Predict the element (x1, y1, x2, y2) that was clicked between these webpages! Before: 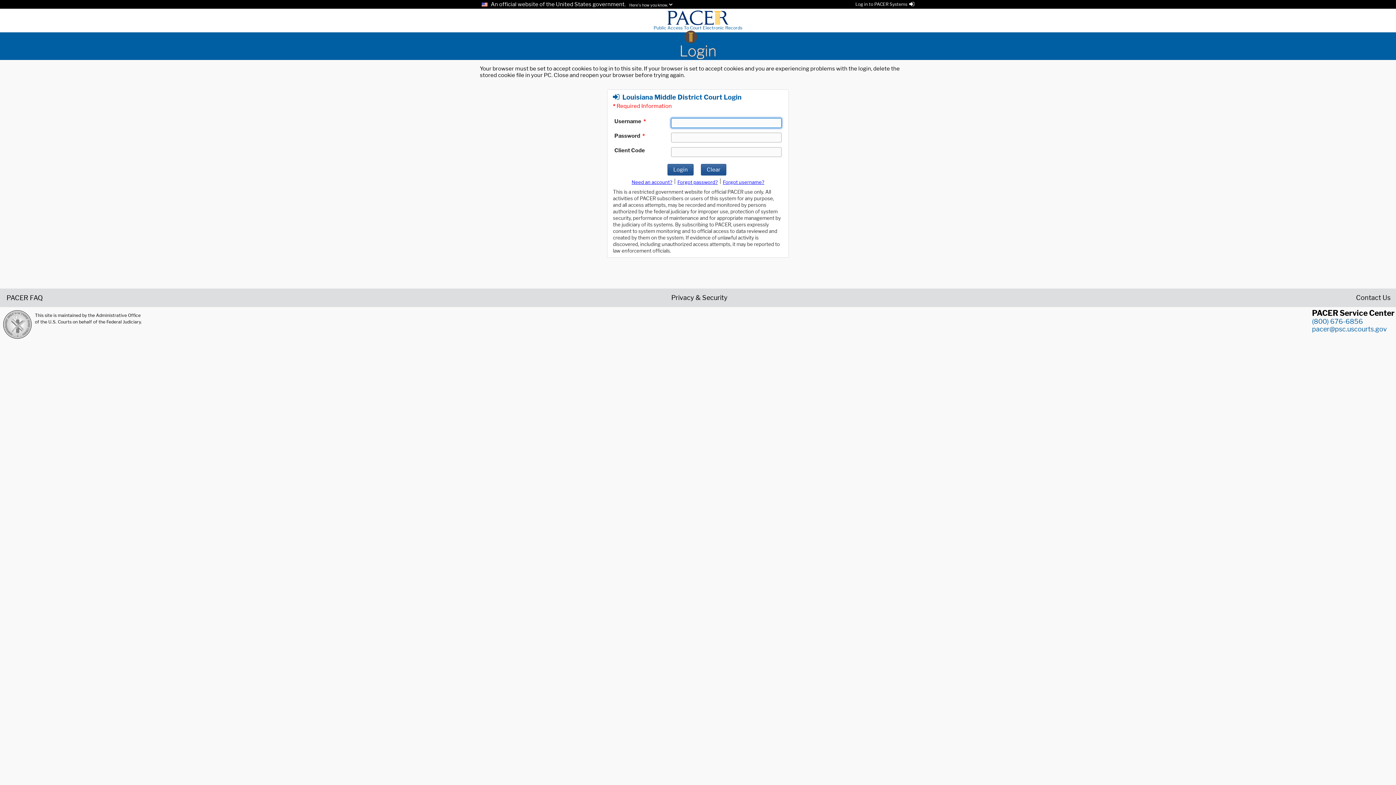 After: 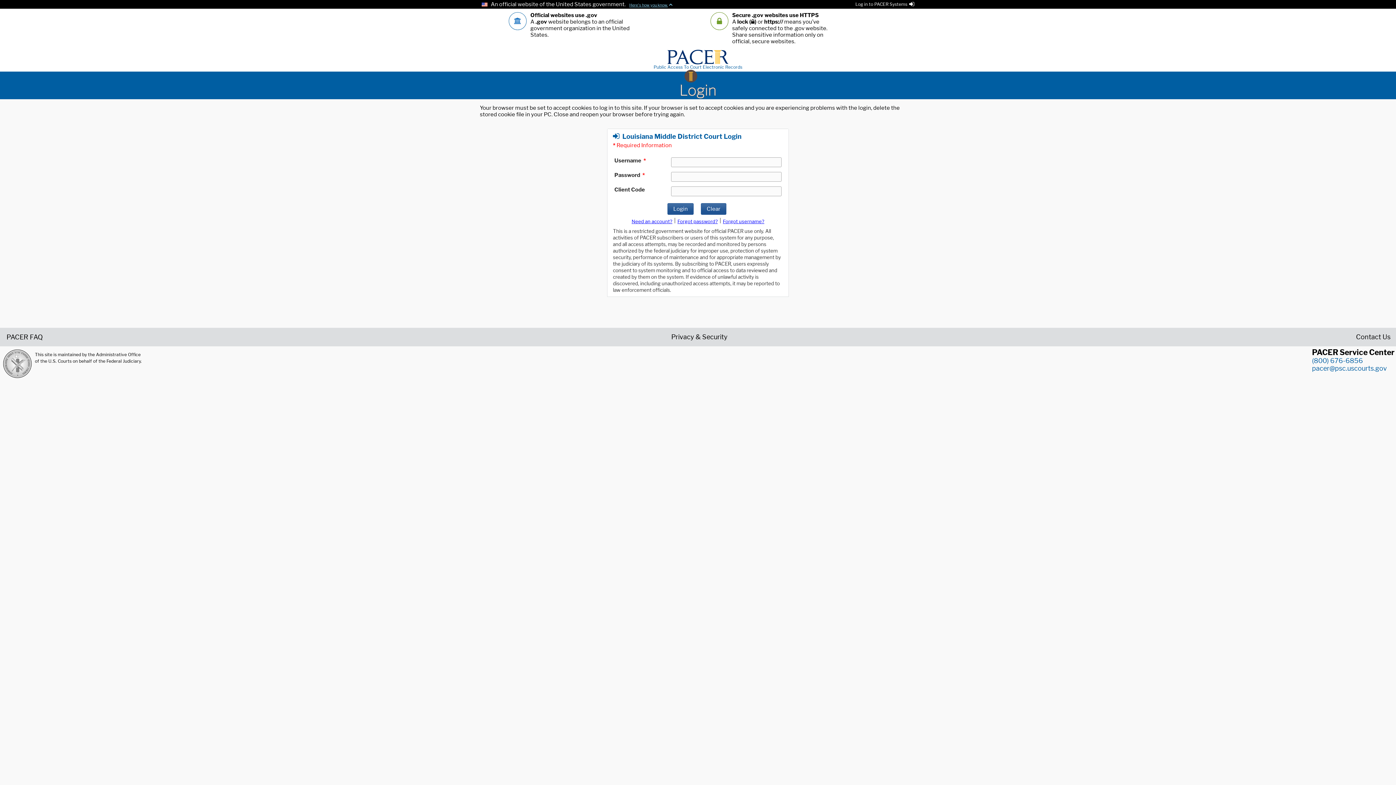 Action: label: Here's how you know. bbox: (627, 2, 672, 7)